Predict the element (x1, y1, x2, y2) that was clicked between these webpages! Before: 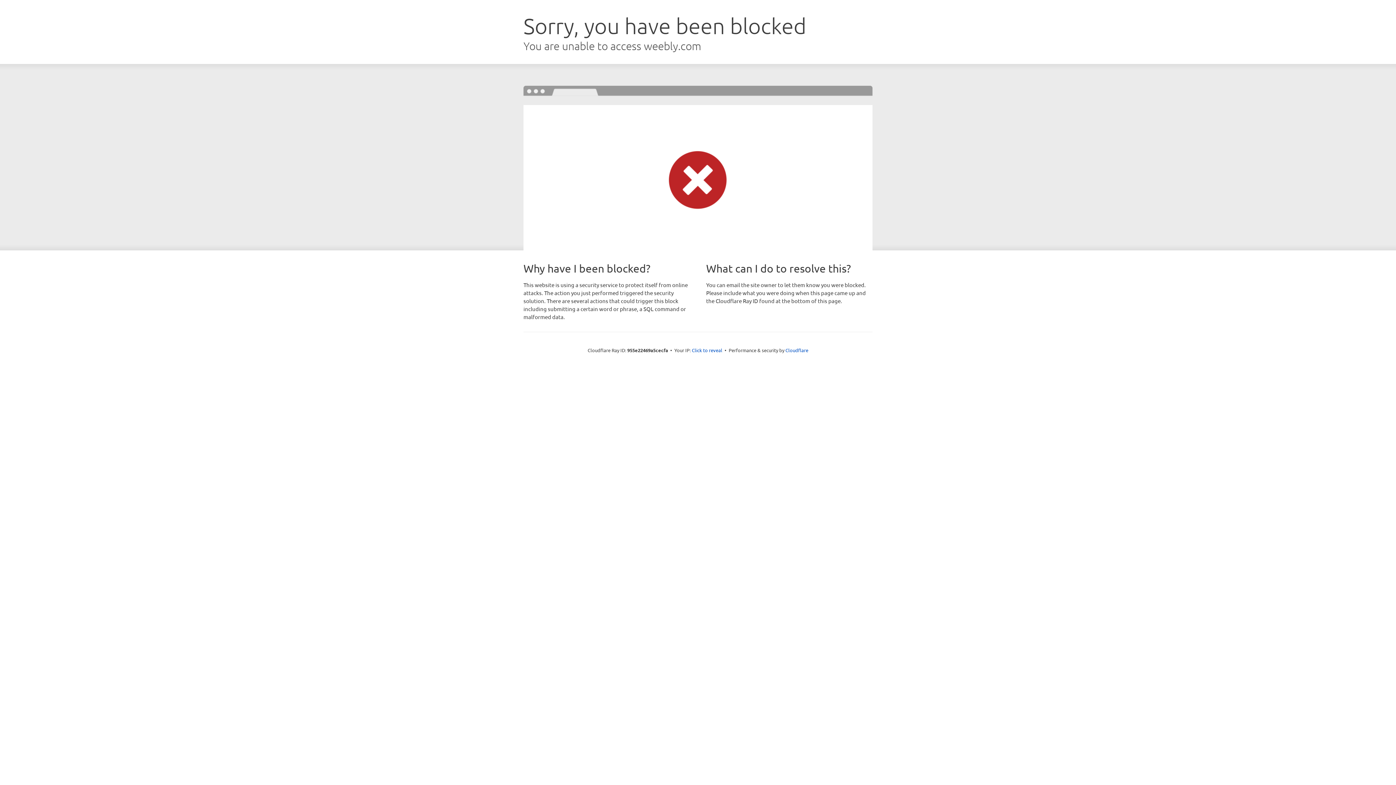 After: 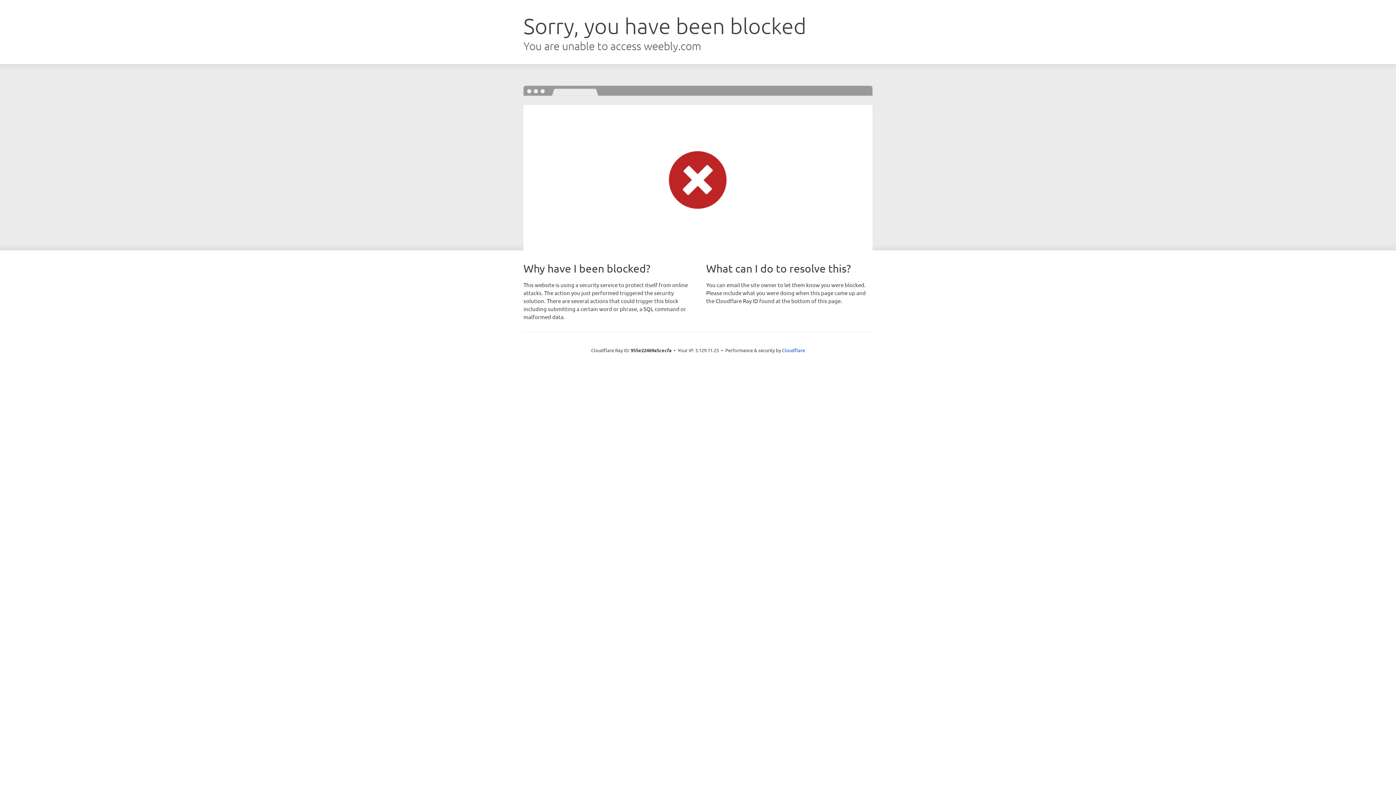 Action: label: Click to reveal bbox: (692, 346, 722, 353)